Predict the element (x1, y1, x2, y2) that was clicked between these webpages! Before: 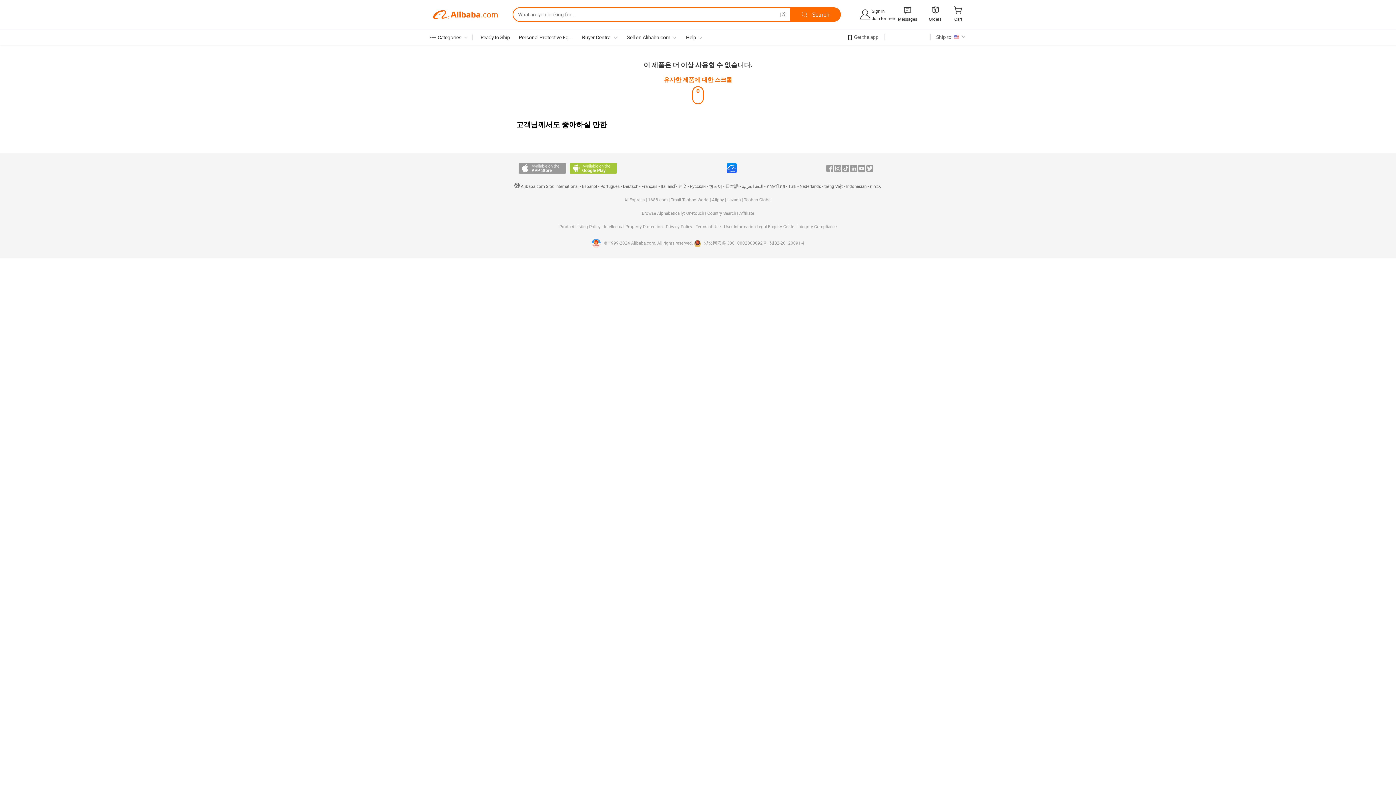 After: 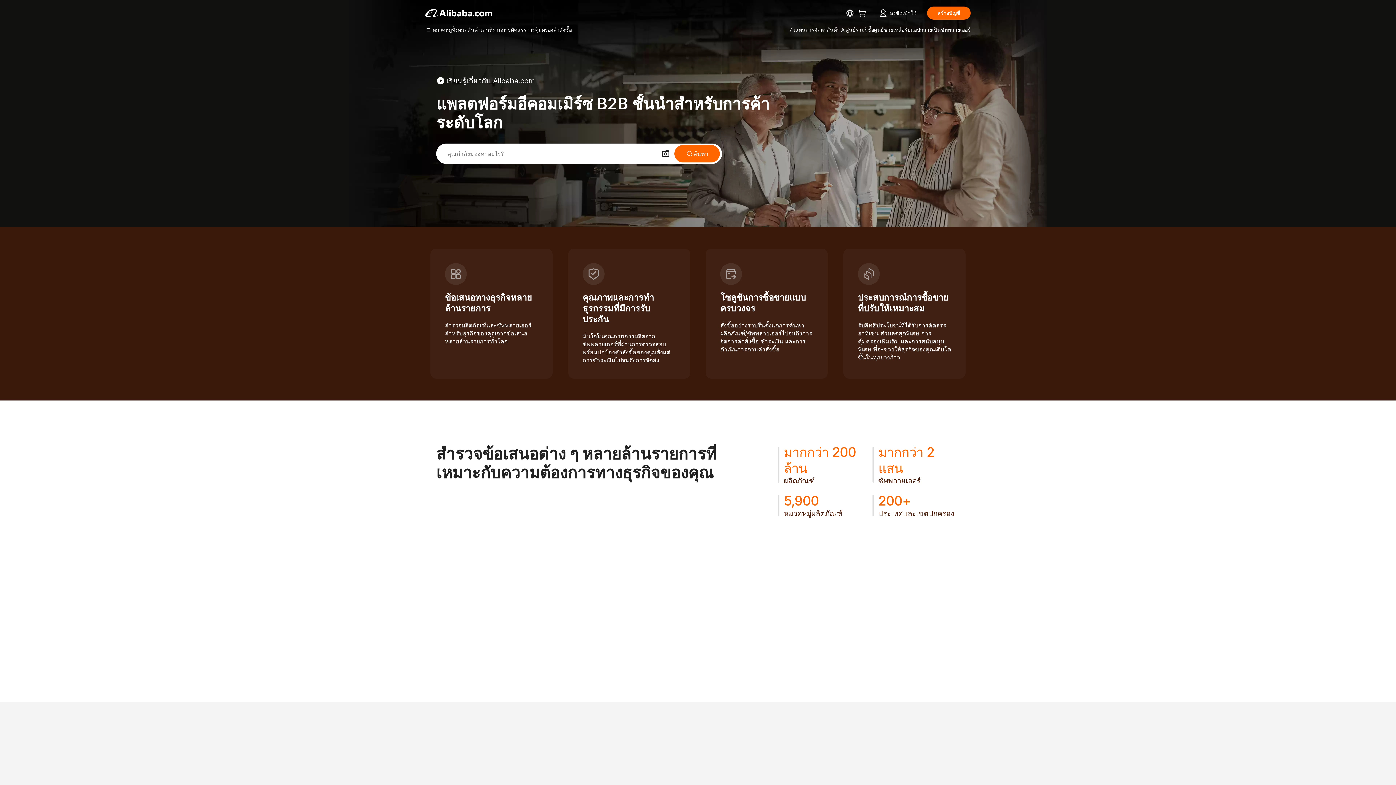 Action: label: ภาษาไทย bbox: (766, 184, 785, 189)